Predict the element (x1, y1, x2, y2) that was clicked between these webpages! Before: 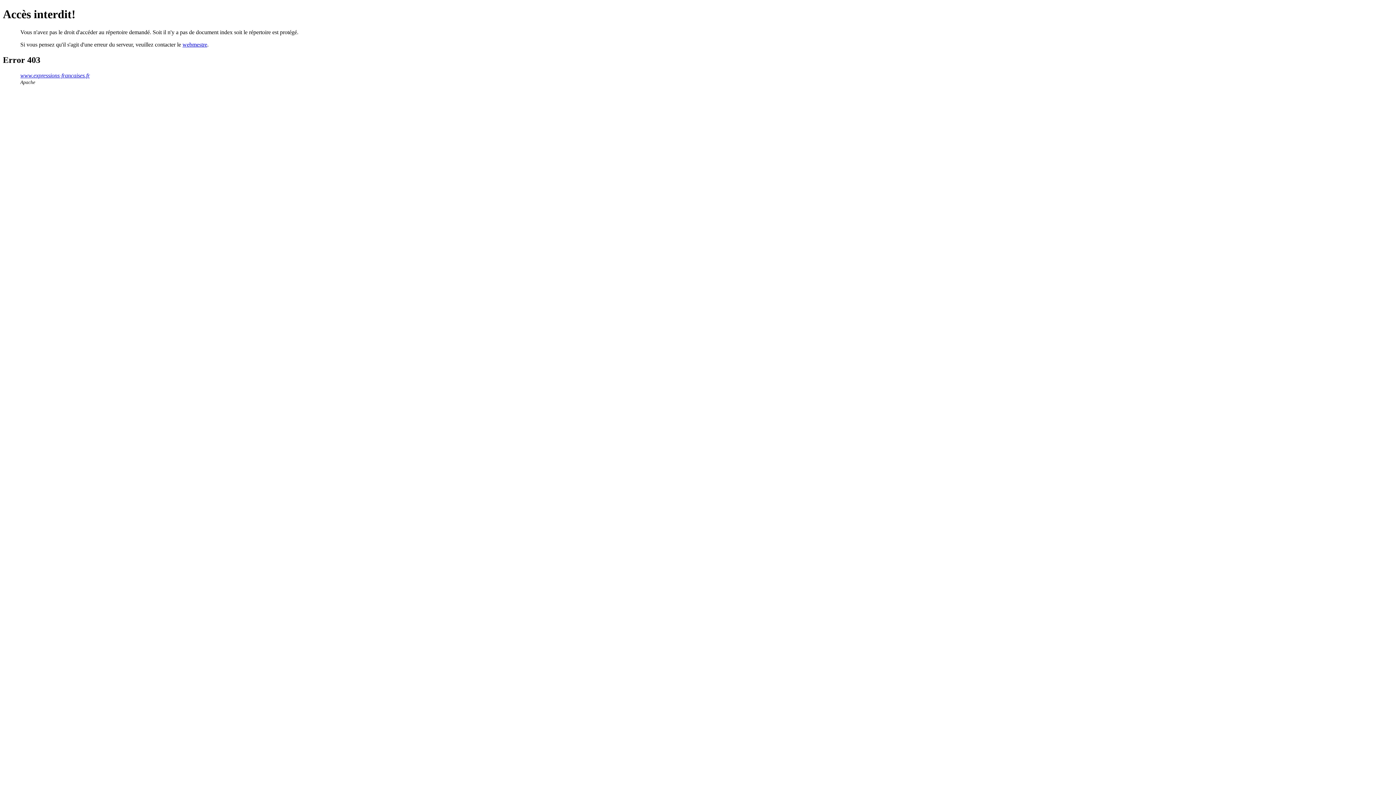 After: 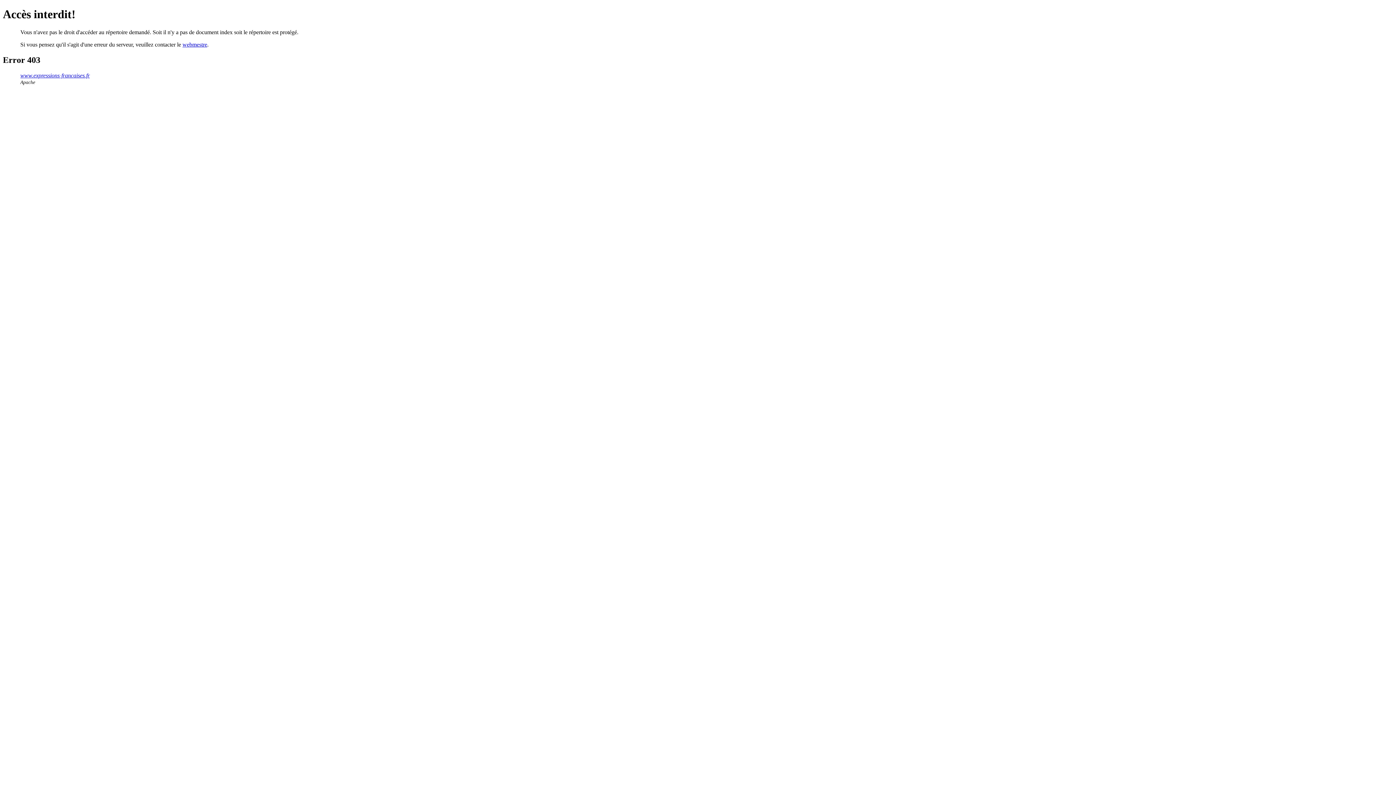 Action: label: webmestre bbox: (182, 41, 207, 47)